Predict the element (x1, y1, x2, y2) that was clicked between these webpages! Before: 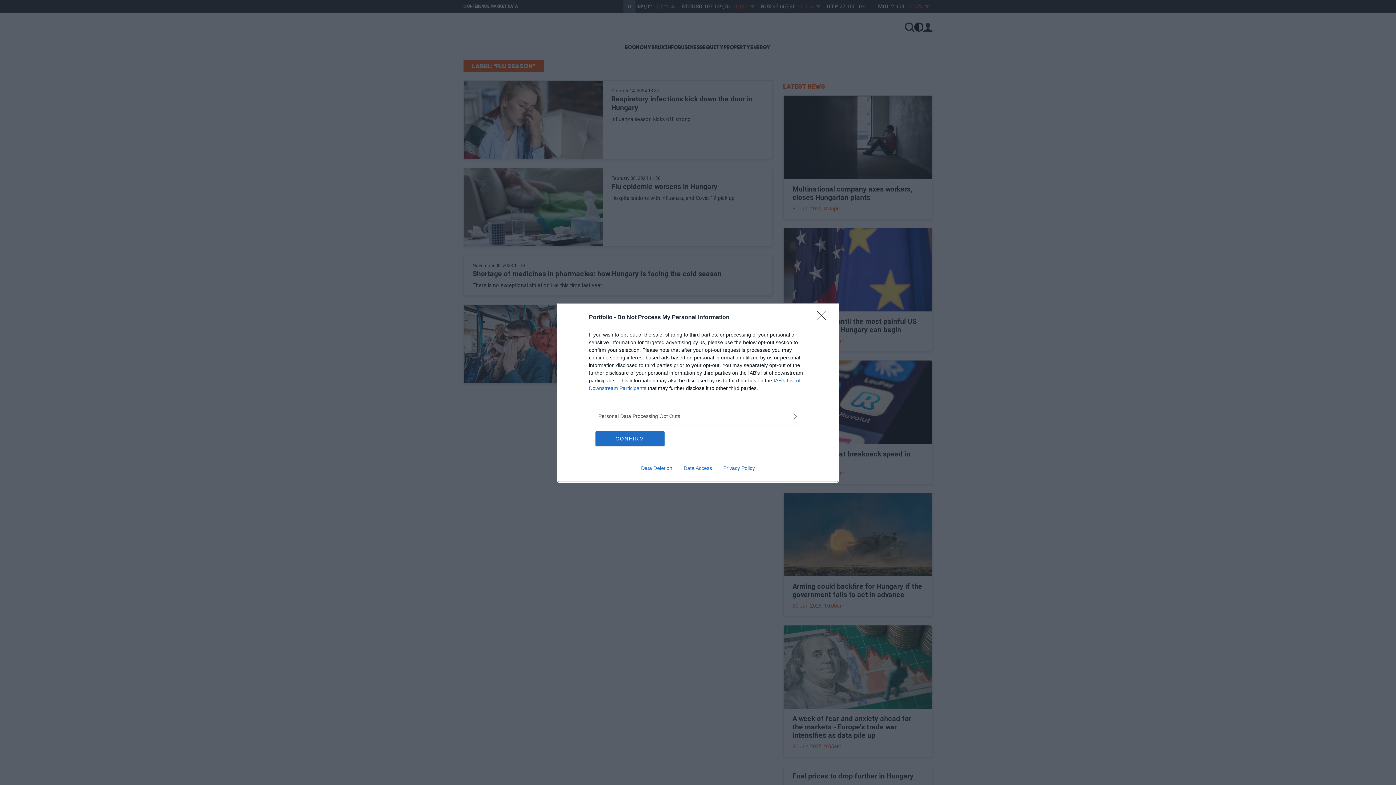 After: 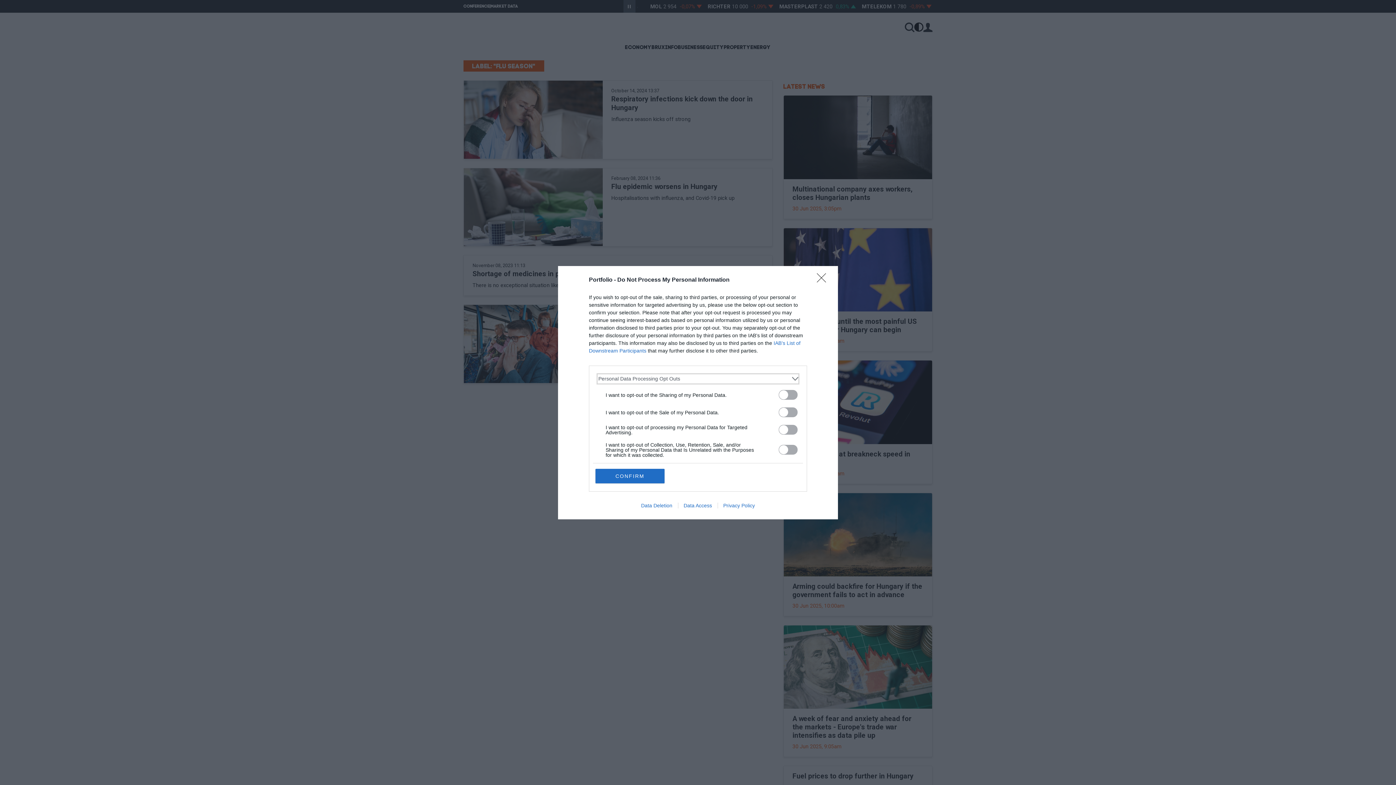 Action: label: Opt-Outs bbox: (598, 412, 797, 420)